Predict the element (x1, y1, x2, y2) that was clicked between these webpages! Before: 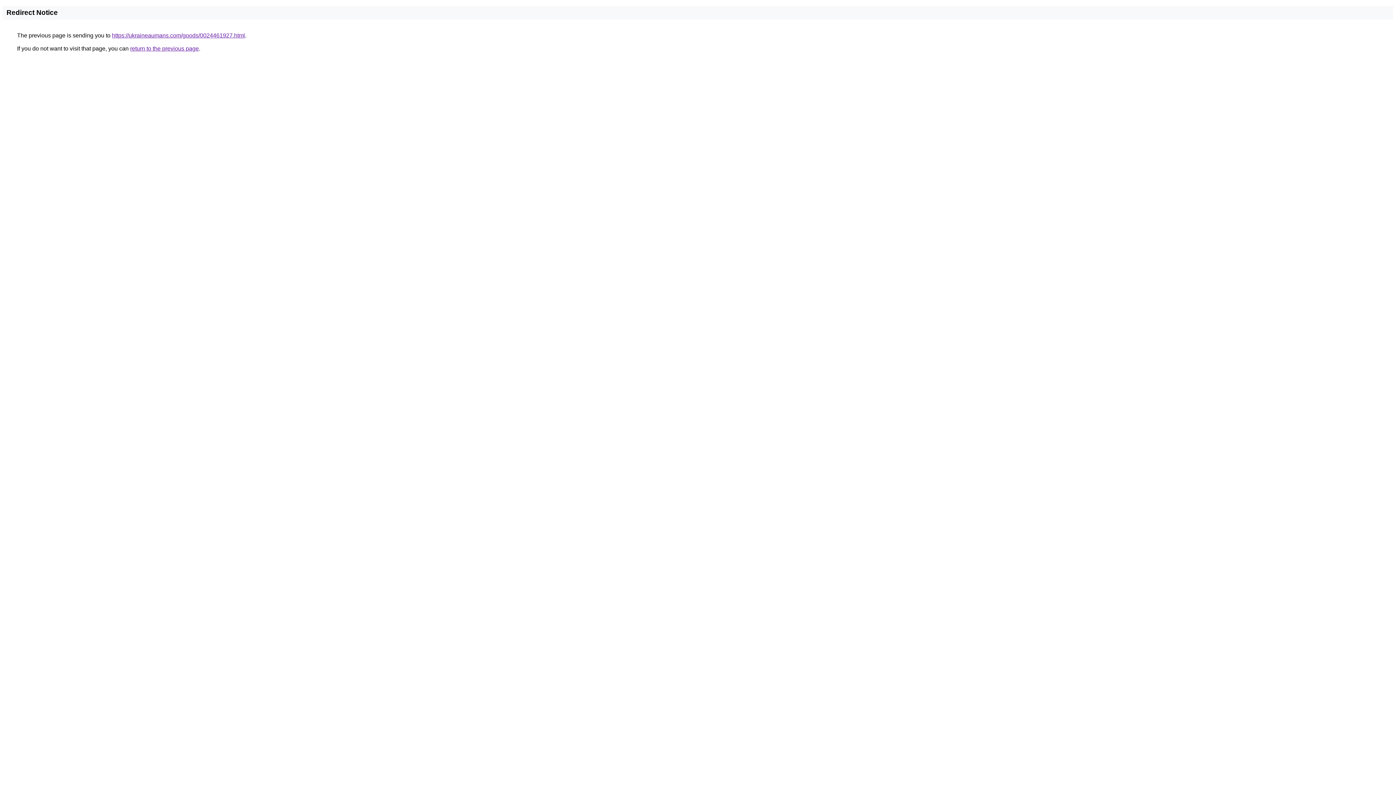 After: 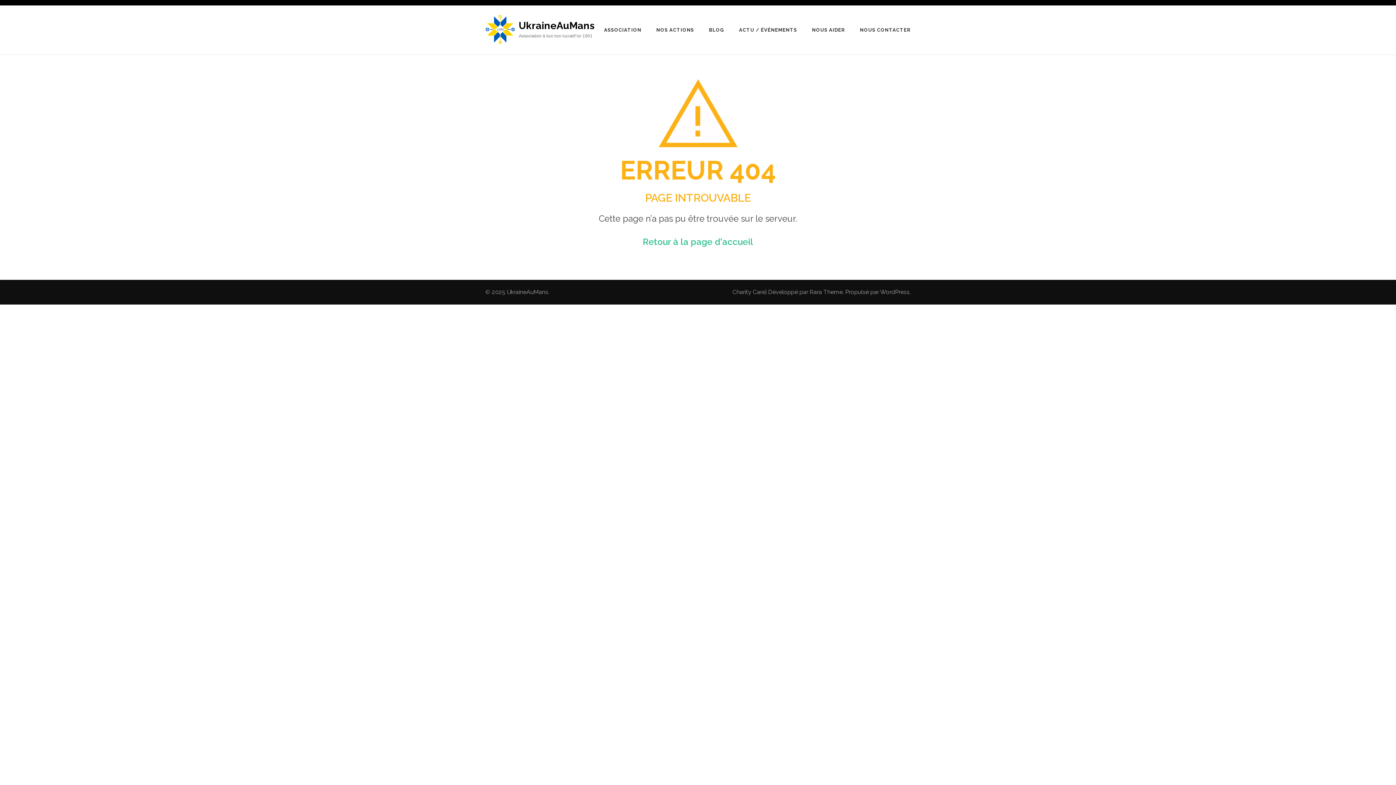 Action: bbox: (112, 32, 245, 38) label: https://ukraineaumans.com/goods/0024461927.html